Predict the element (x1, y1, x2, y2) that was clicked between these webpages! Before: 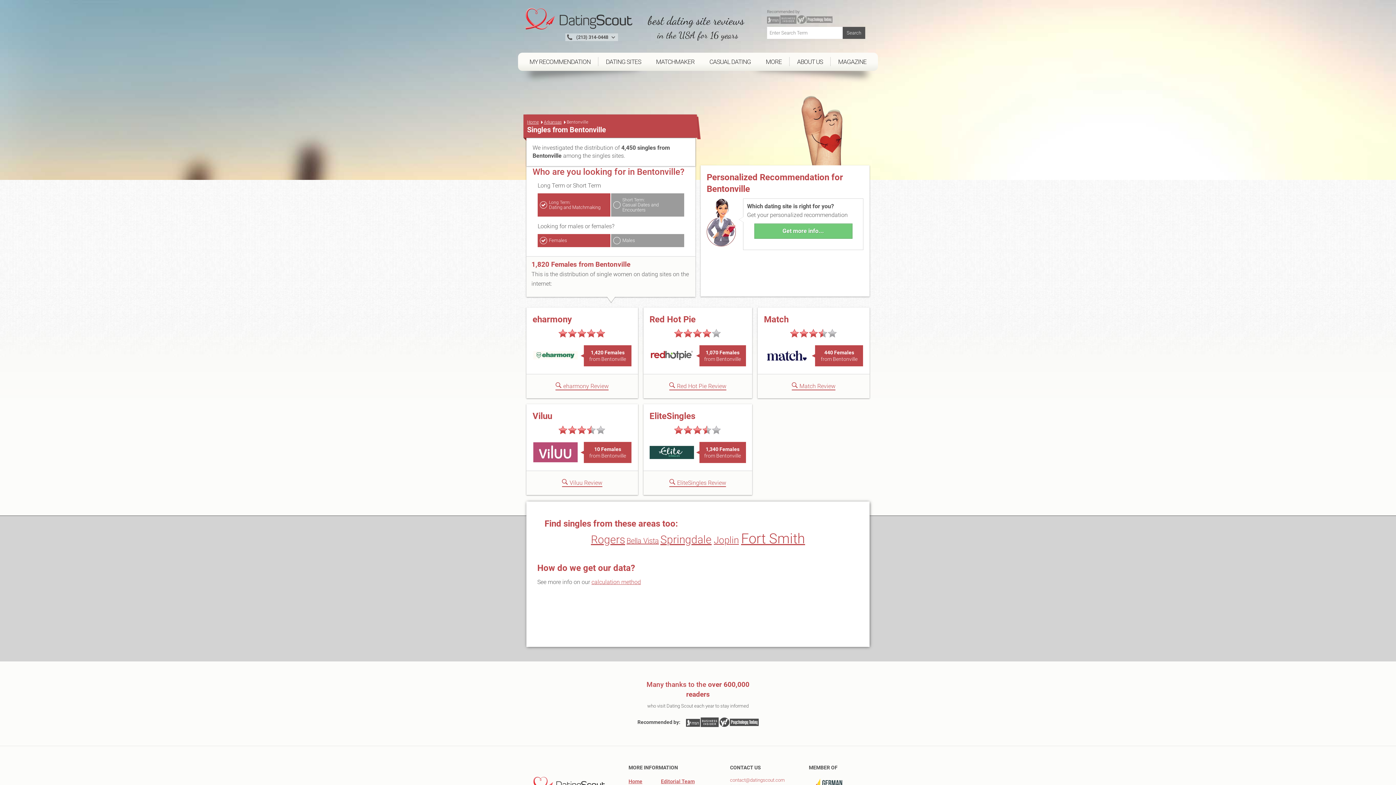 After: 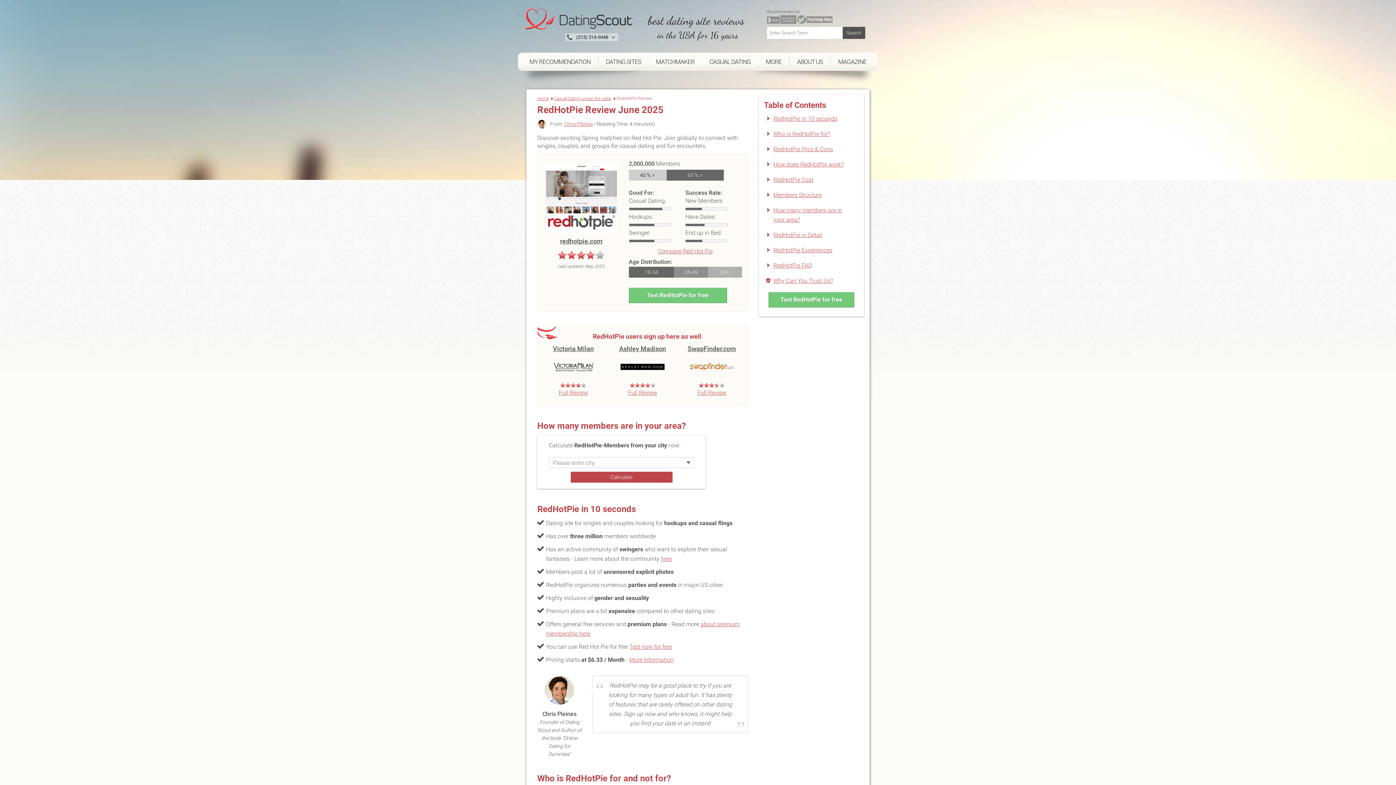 Action: label: Red Hot Pie bbox: (649, 314, 695, 324)